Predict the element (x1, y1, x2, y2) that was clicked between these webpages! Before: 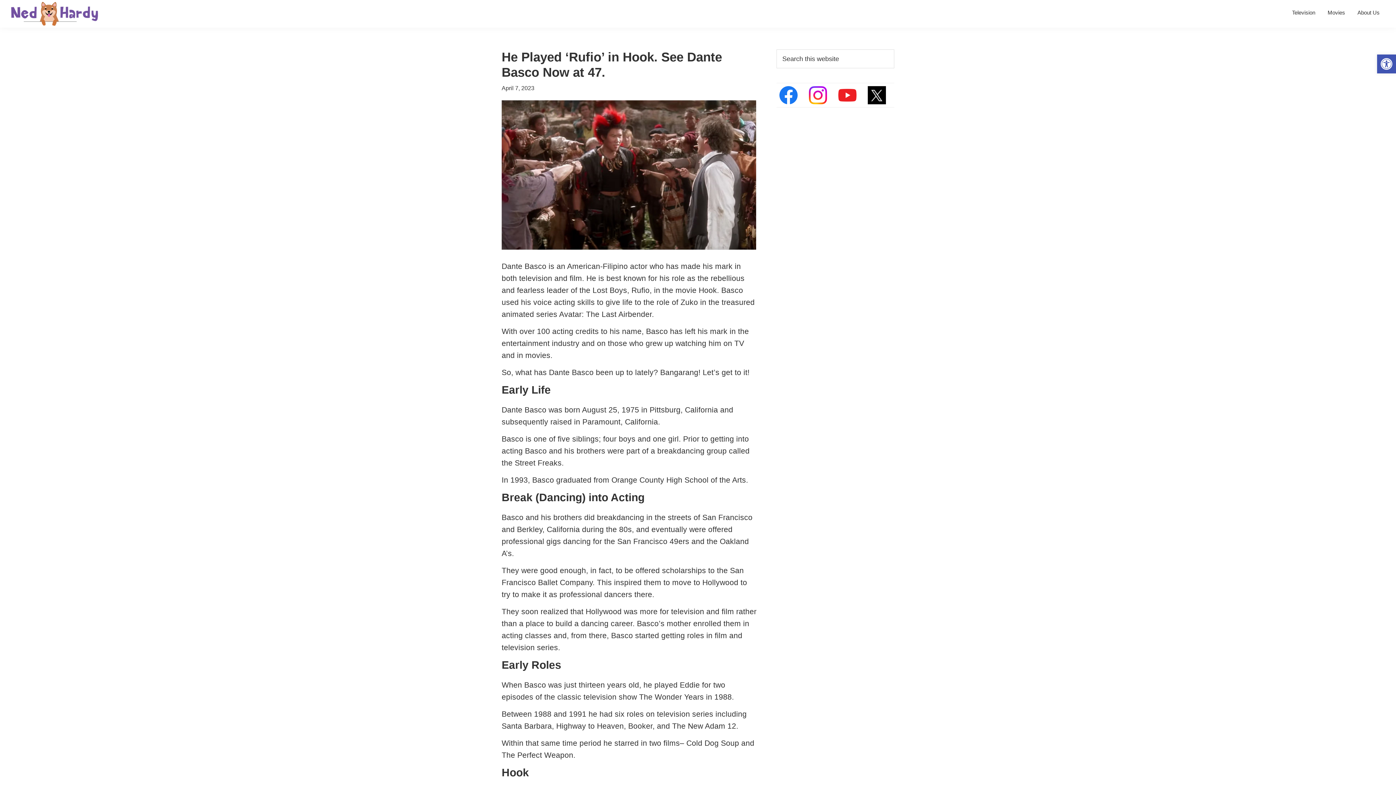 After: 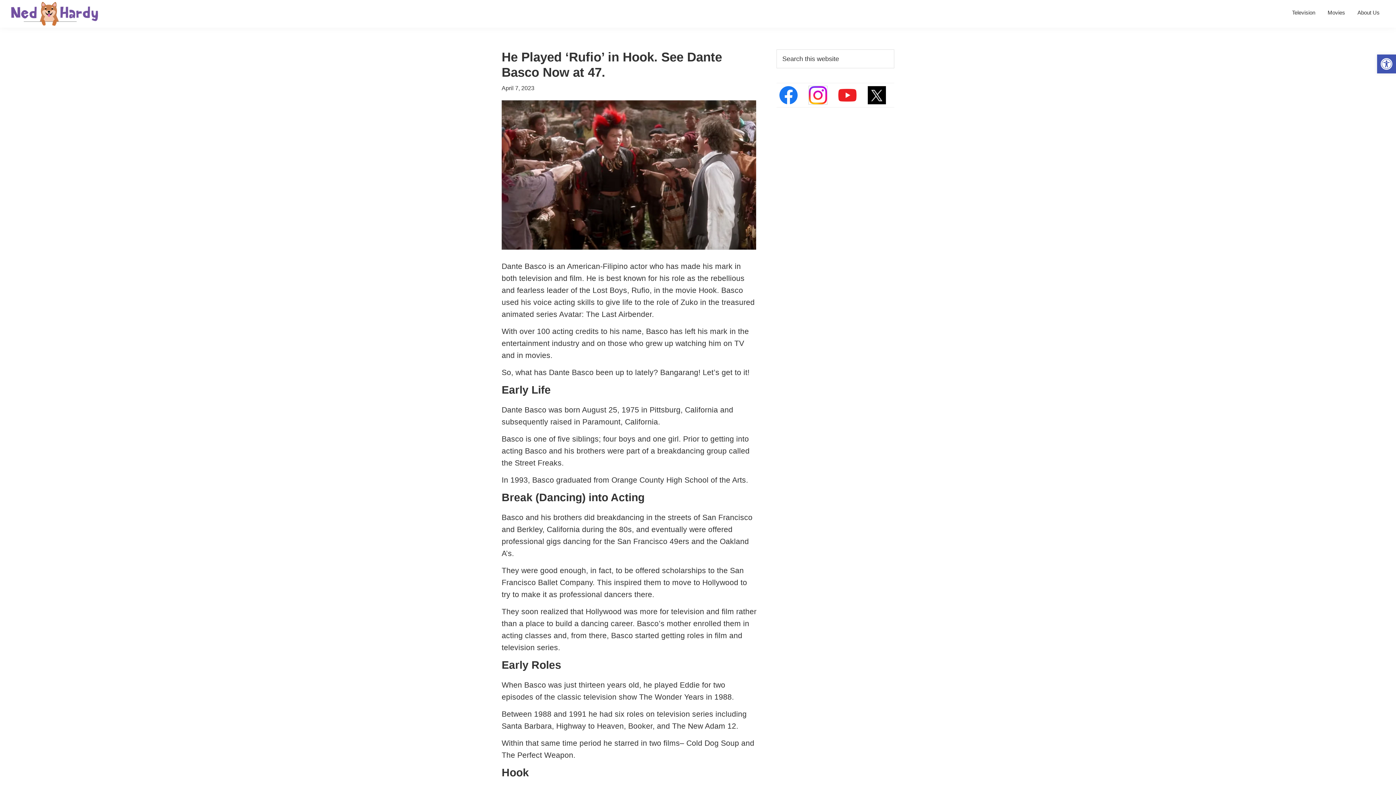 Action: bbox: (809, 88, 827, 95)